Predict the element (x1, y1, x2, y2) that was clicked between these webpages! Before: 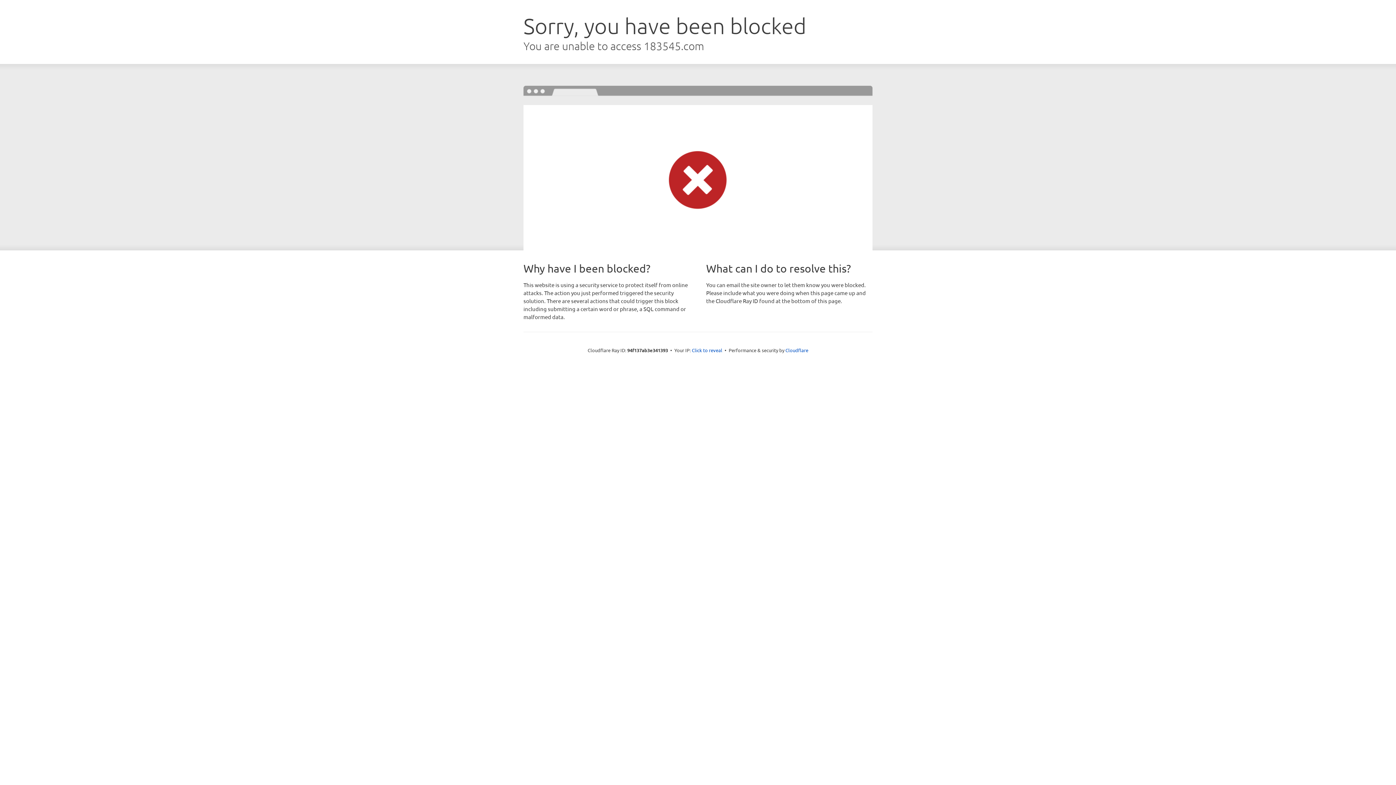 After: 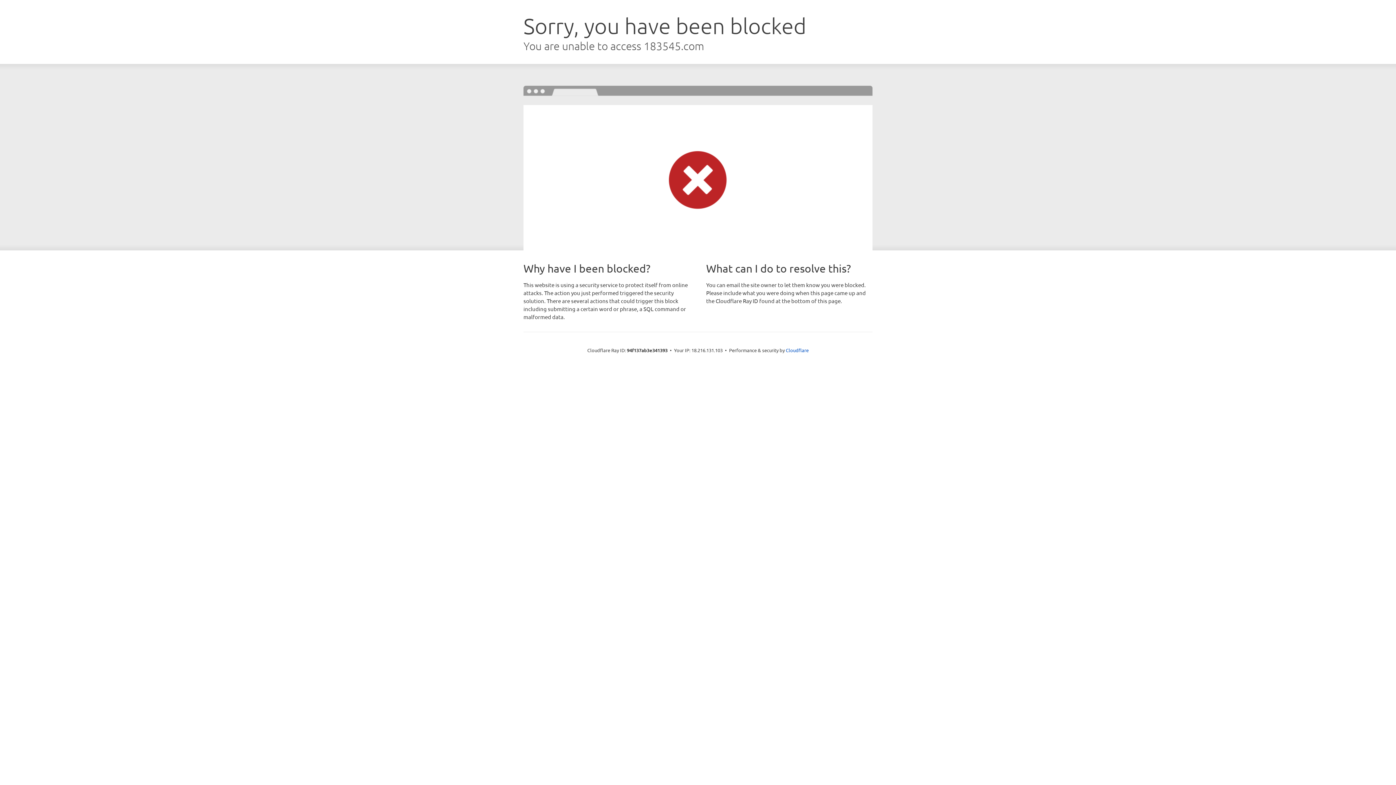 Action: label: Click to reveal bbox: (692, 346, 722, 353)